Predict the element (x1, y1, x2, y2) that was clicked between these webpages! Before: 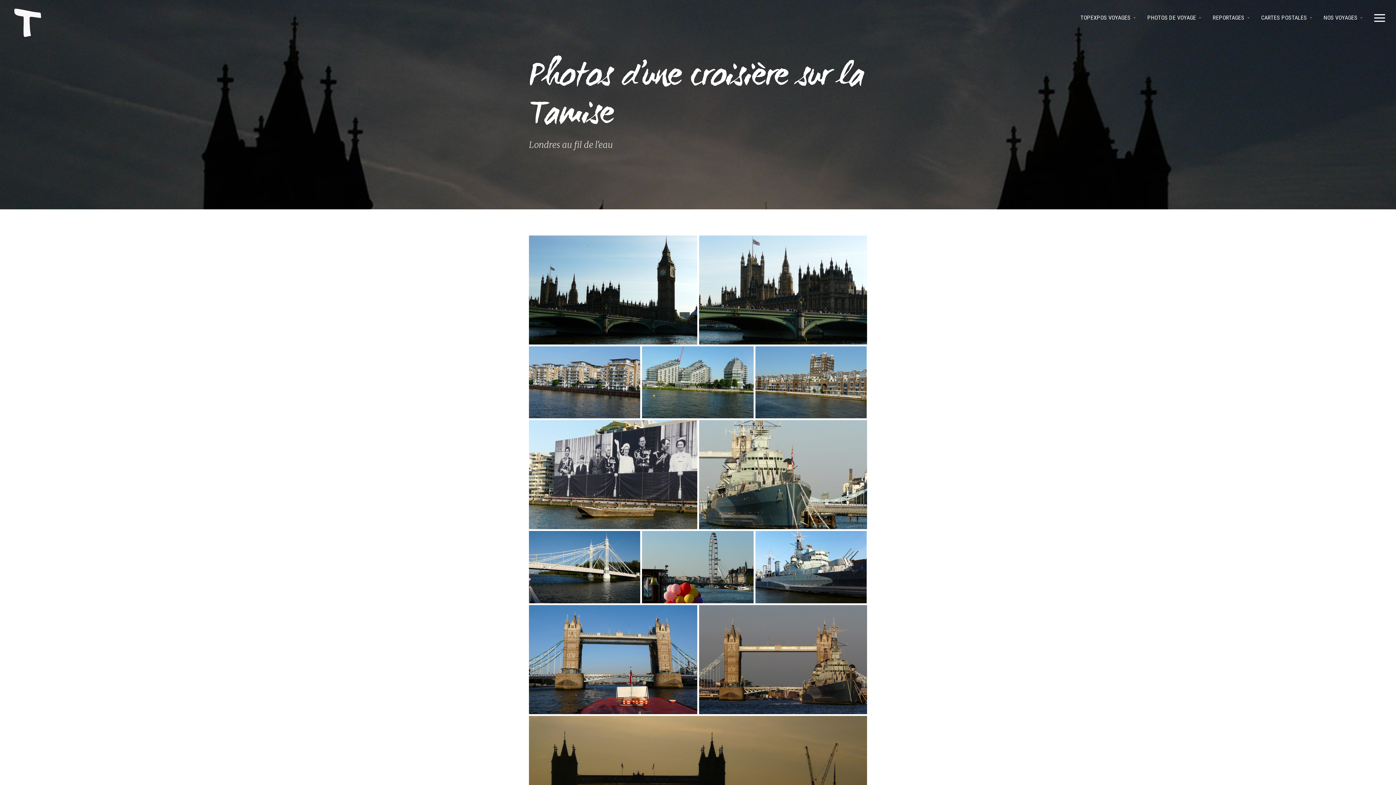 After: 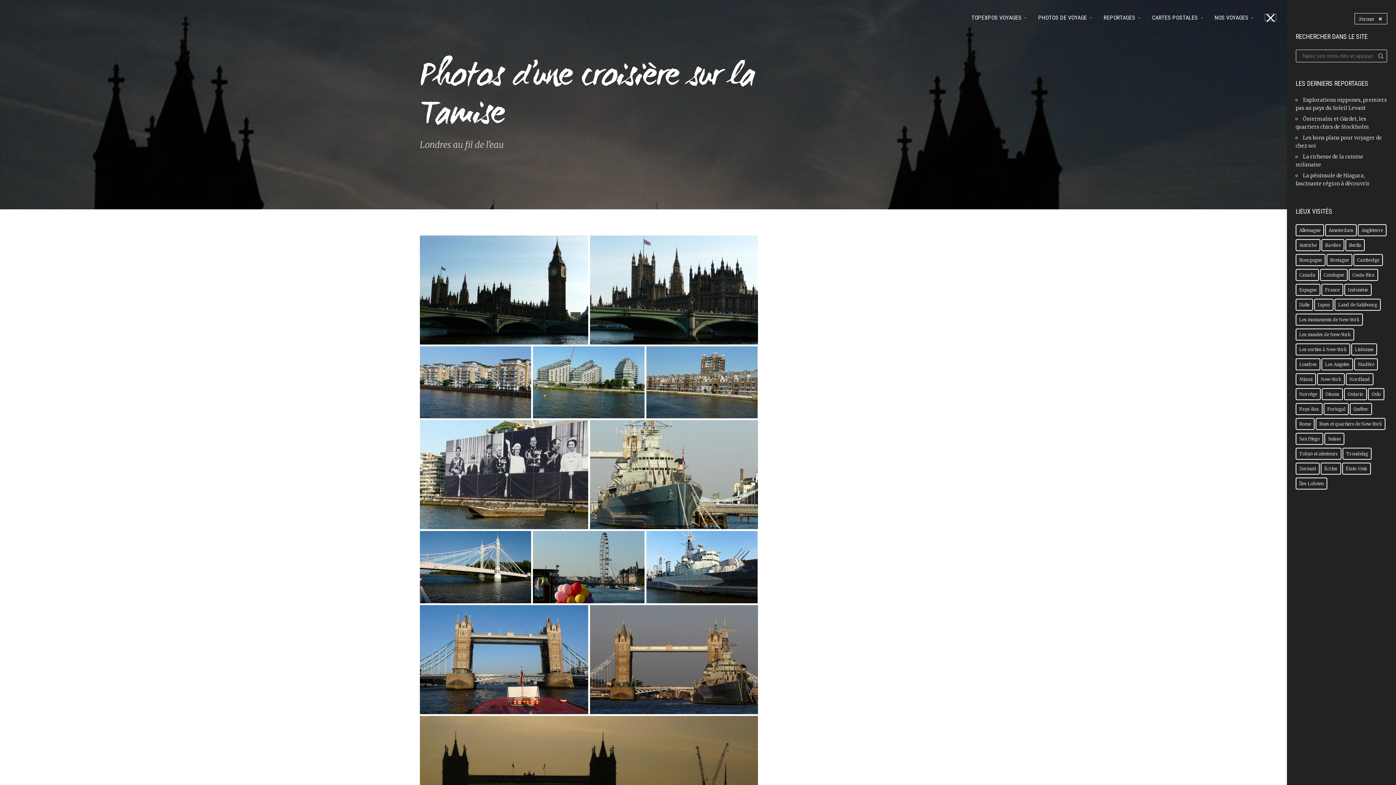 Action: bbox: (1374, 14, 1385, 20)